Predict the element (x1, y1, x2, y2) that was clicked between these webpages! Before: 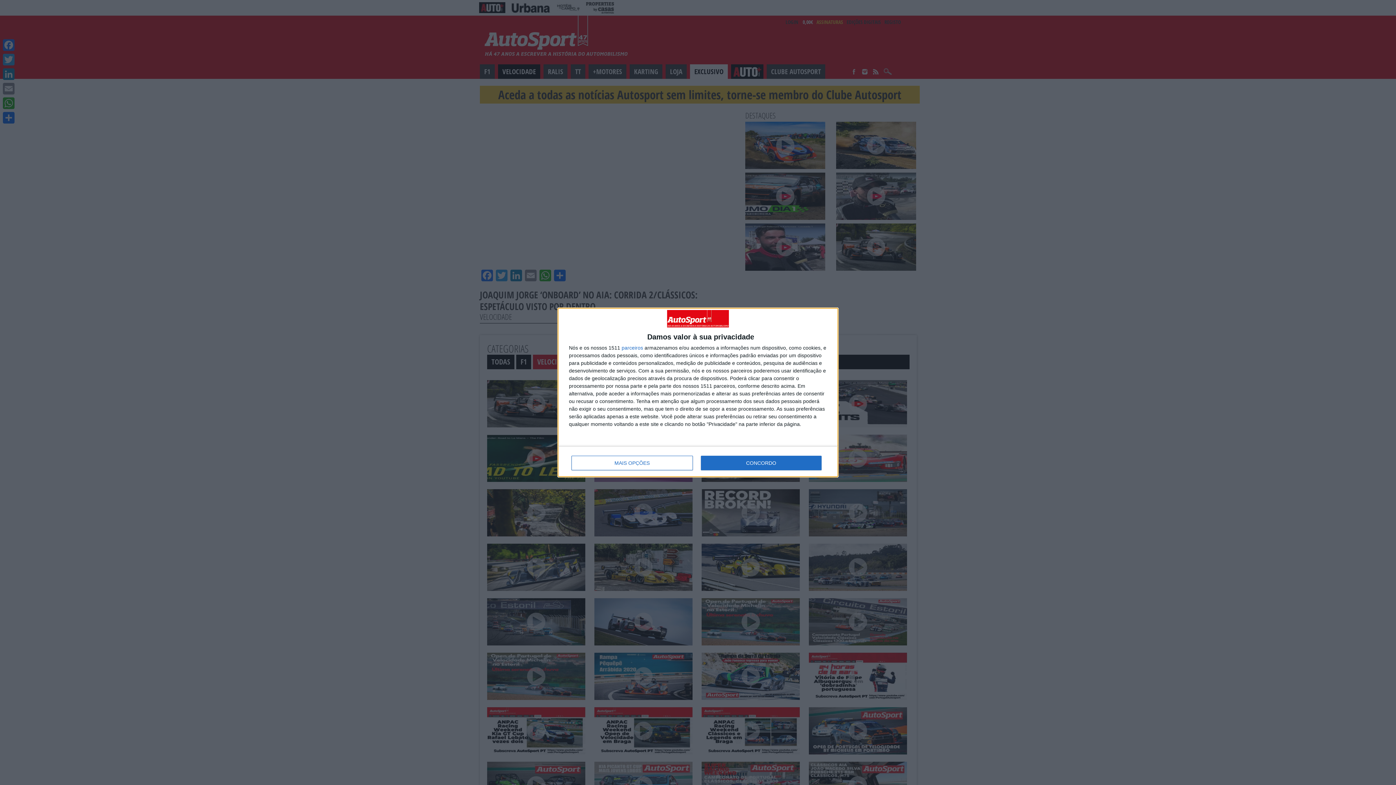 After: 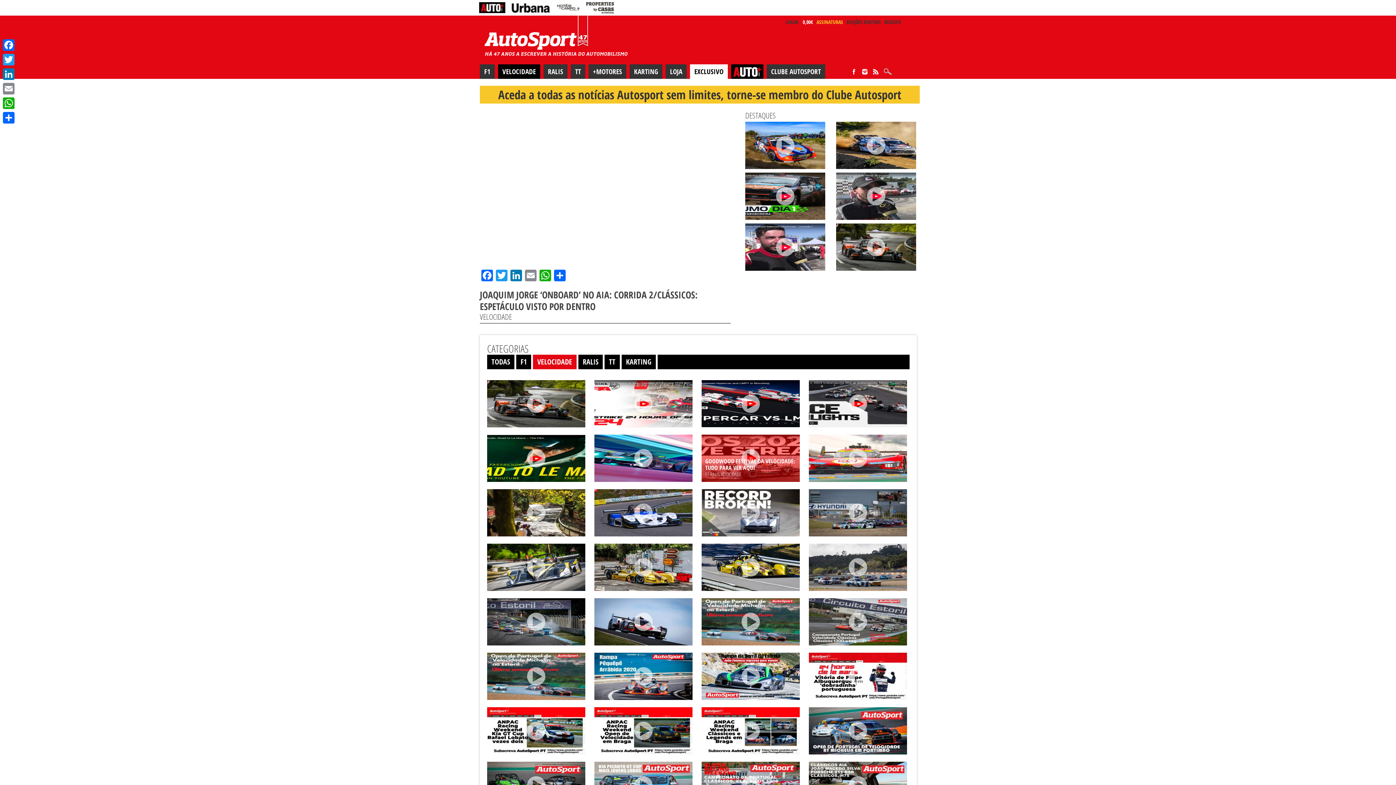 Action: label: CONCORDO bbox: (700, 456, 821, 470)